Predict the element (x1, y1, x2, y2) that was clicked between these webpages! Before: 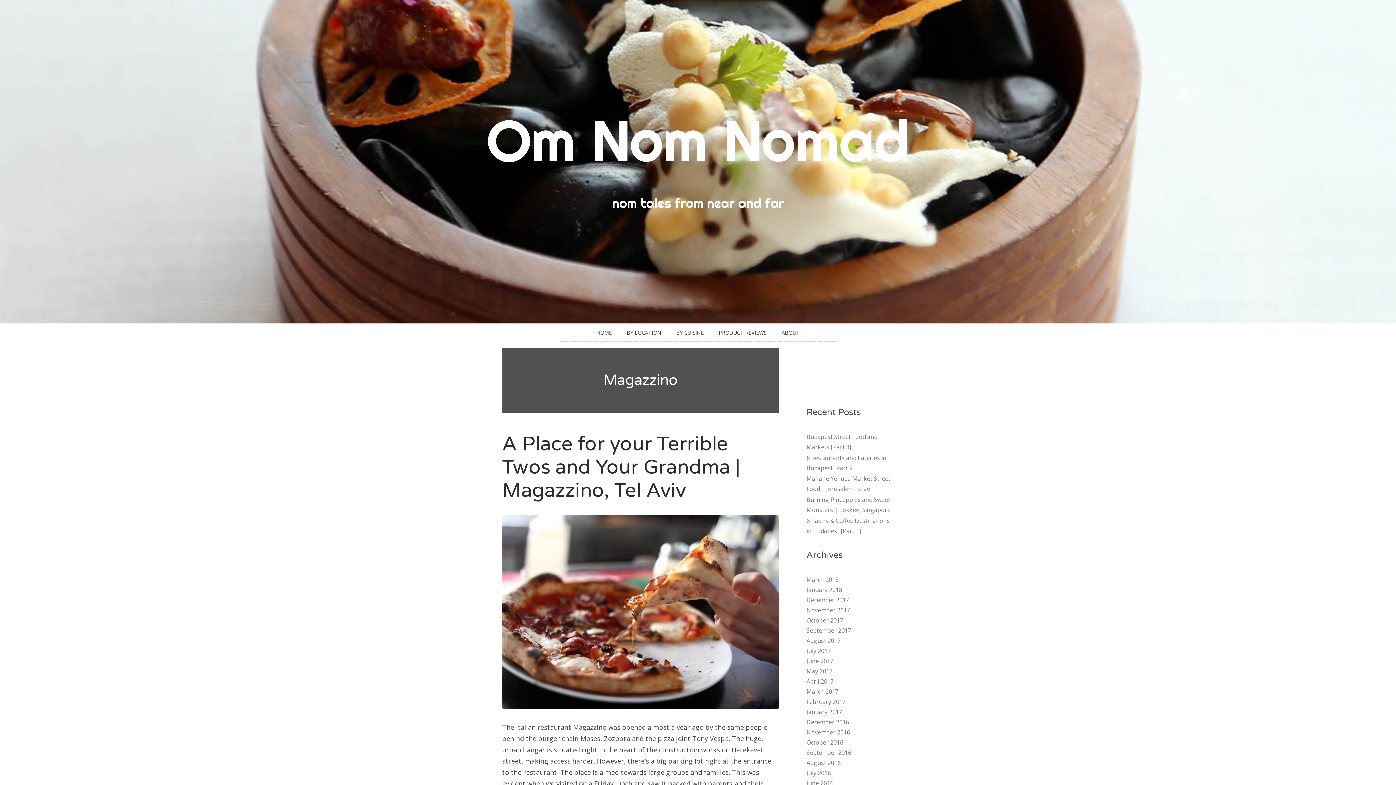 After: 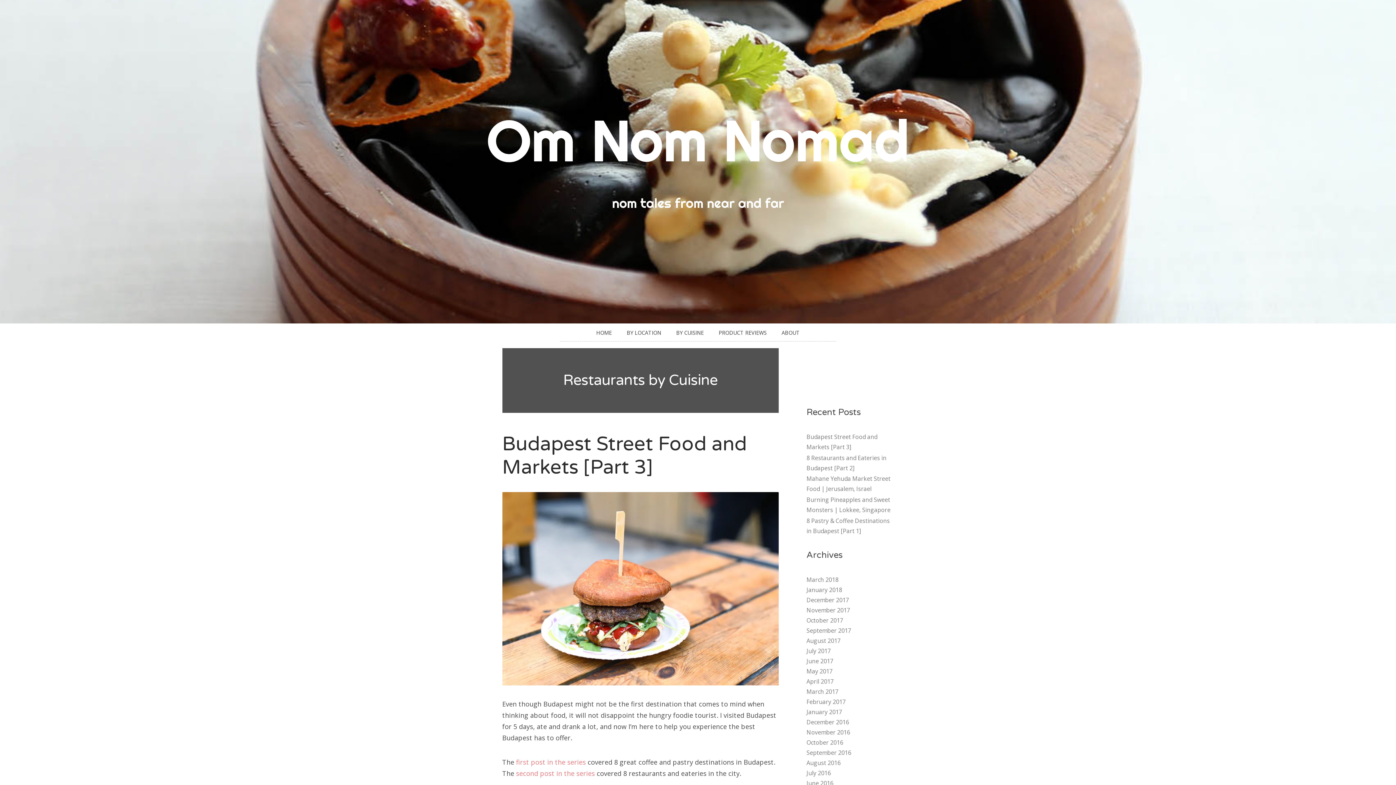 Action: bbox: (676, 328, 704, 337) label: BY CUISINE